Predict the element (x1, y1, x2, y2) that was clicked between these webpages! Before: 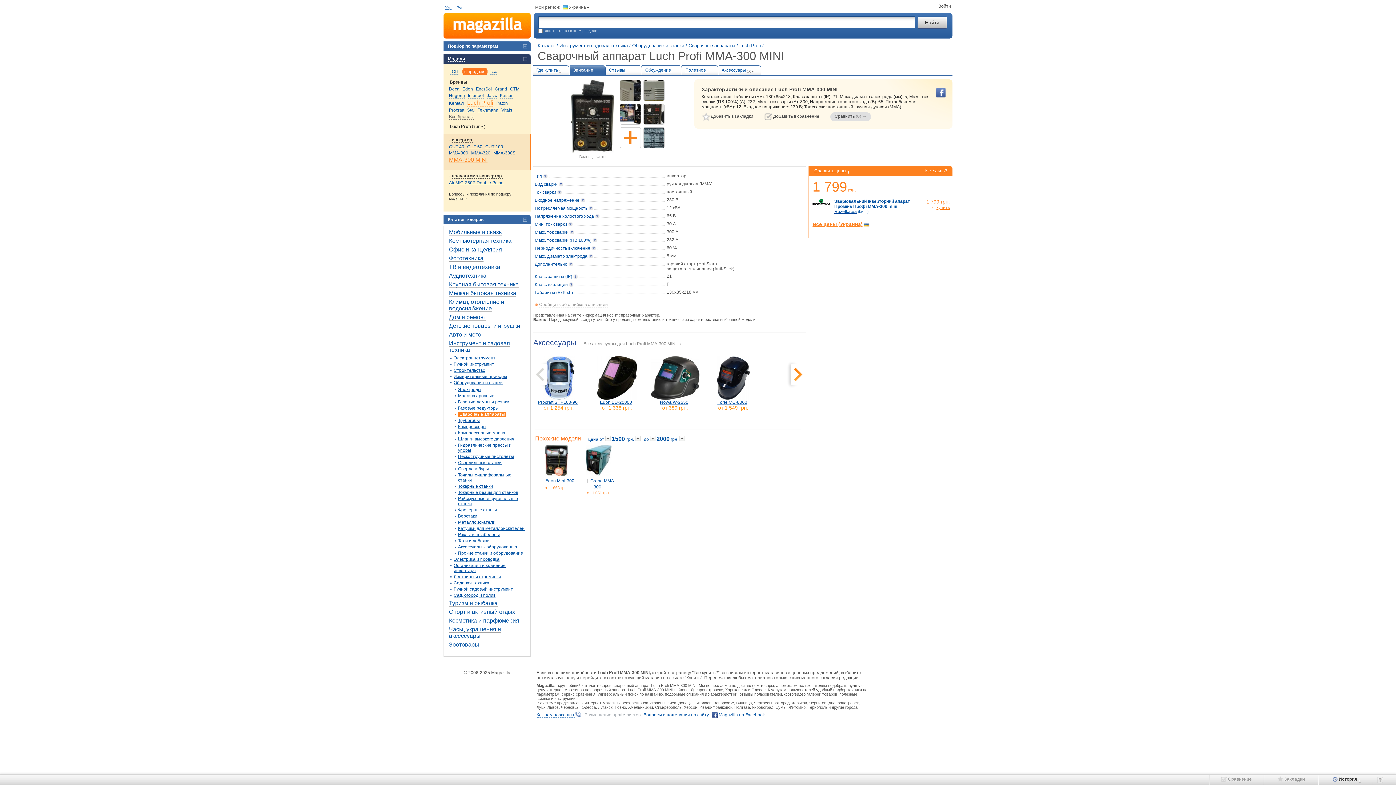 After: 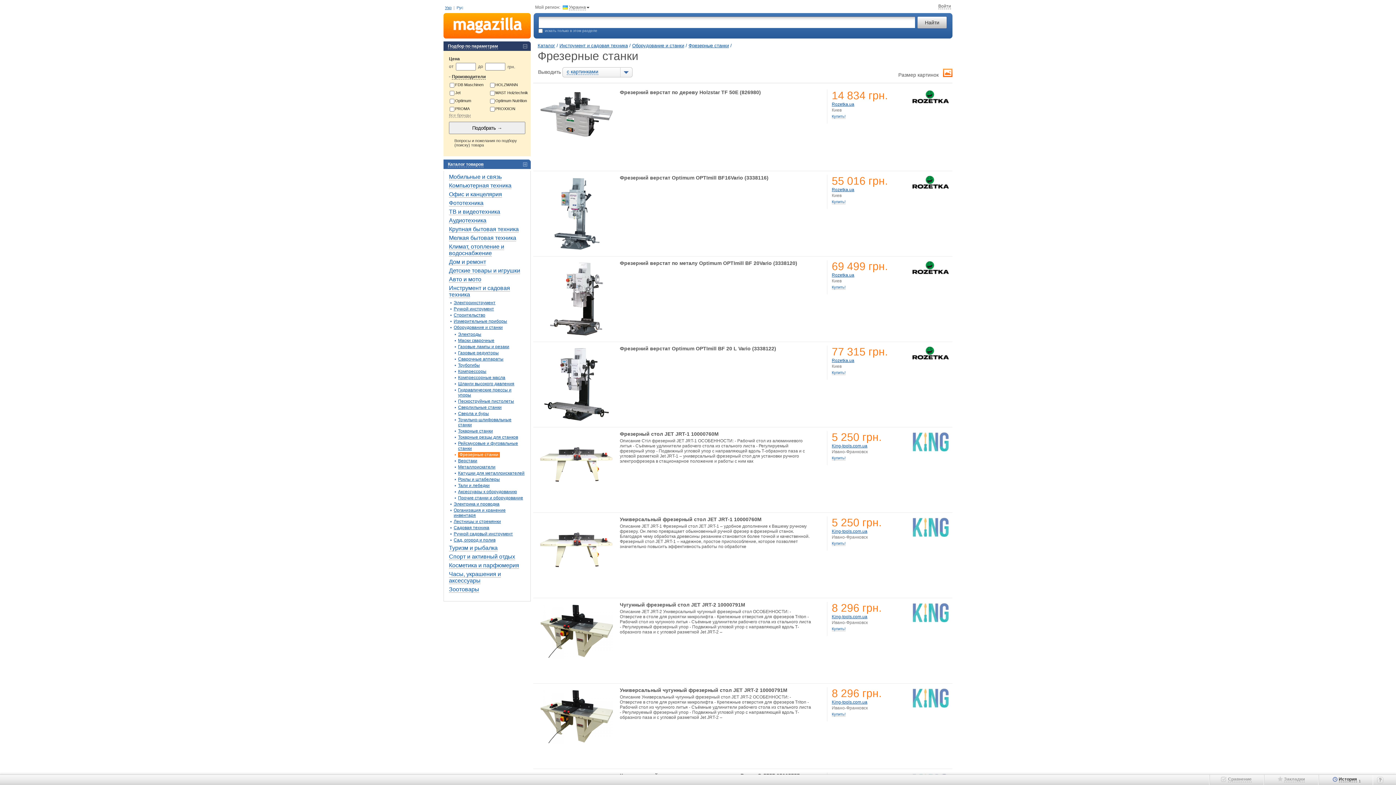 Action: label: Фрезерные станки bbox: (458, 507, 497, 512)